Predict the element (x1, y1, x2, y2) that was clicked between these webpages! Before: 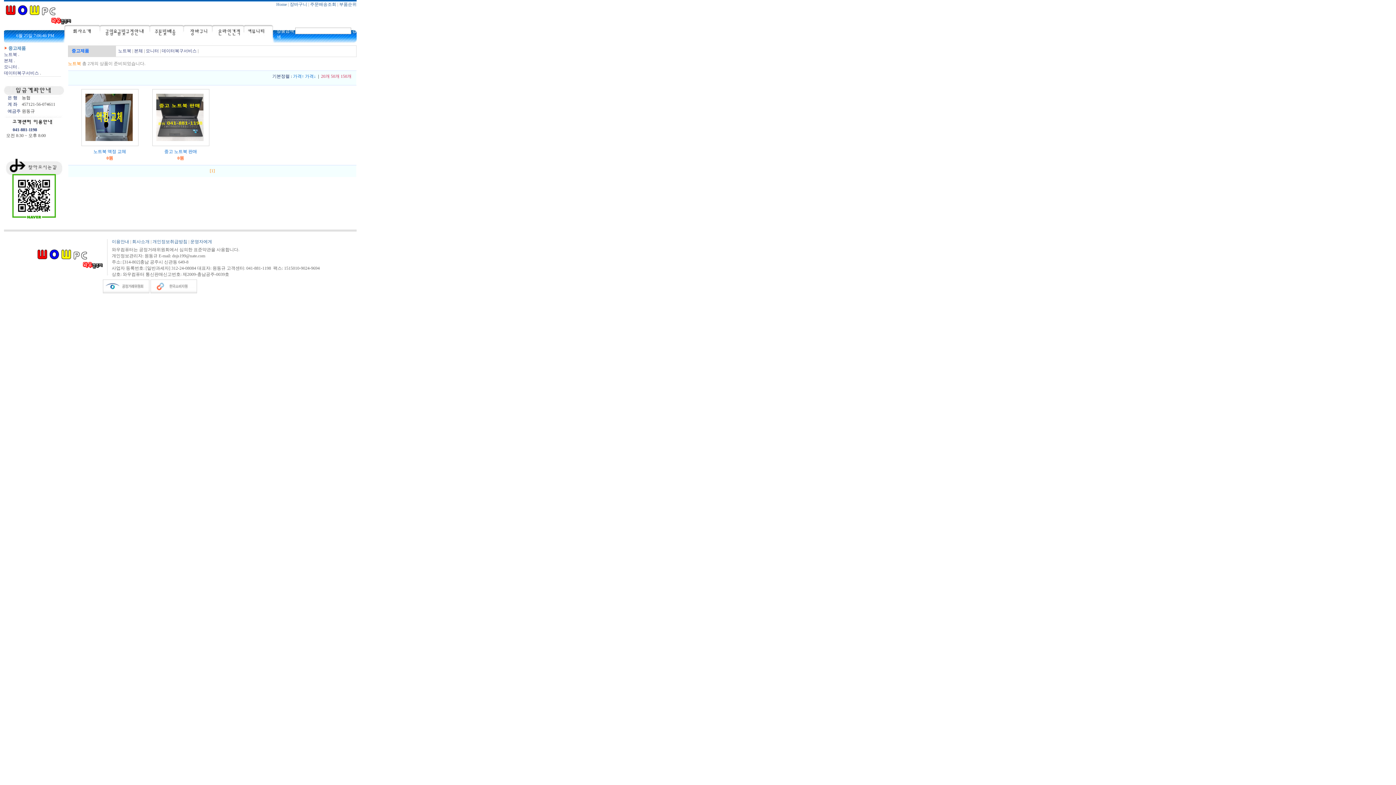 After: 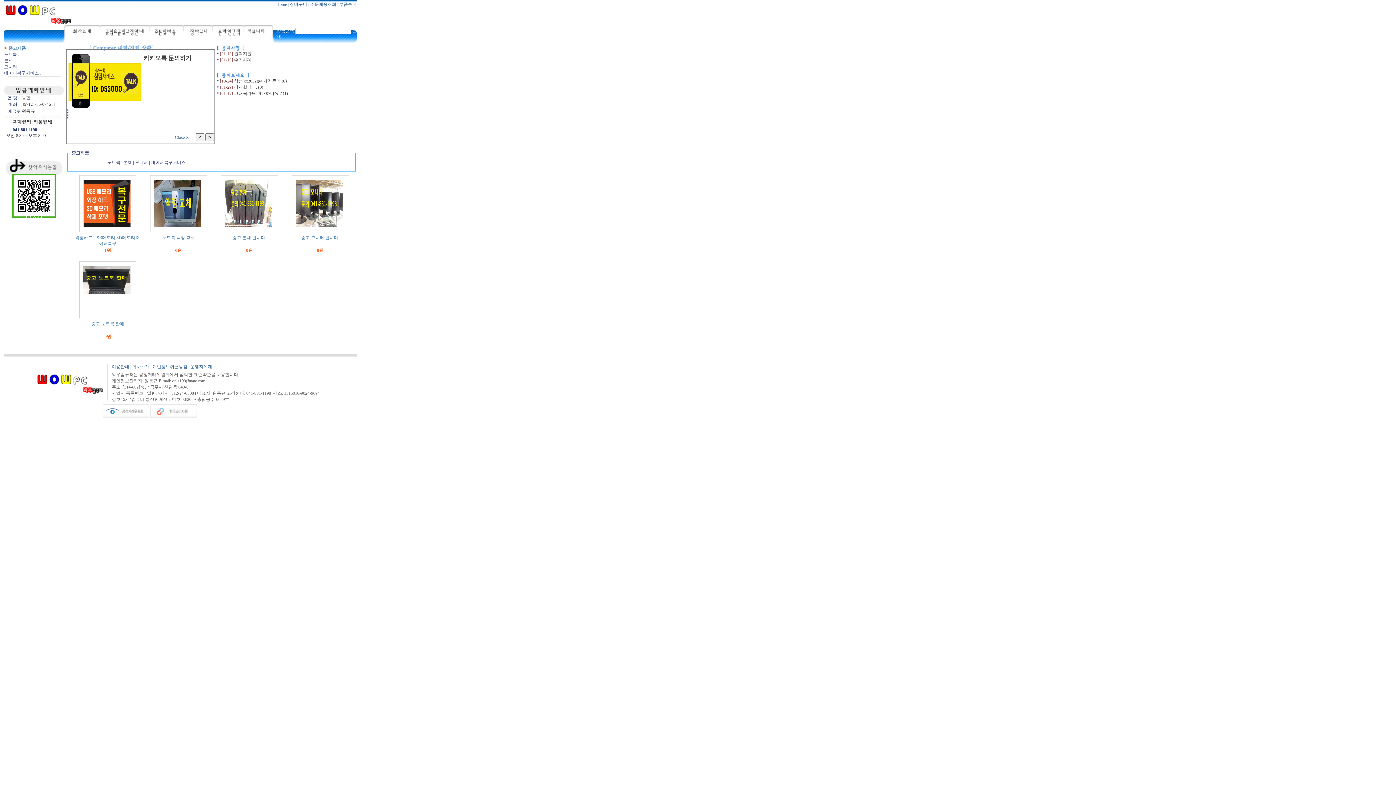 Action: bbox: (4, 20, 71, 25)